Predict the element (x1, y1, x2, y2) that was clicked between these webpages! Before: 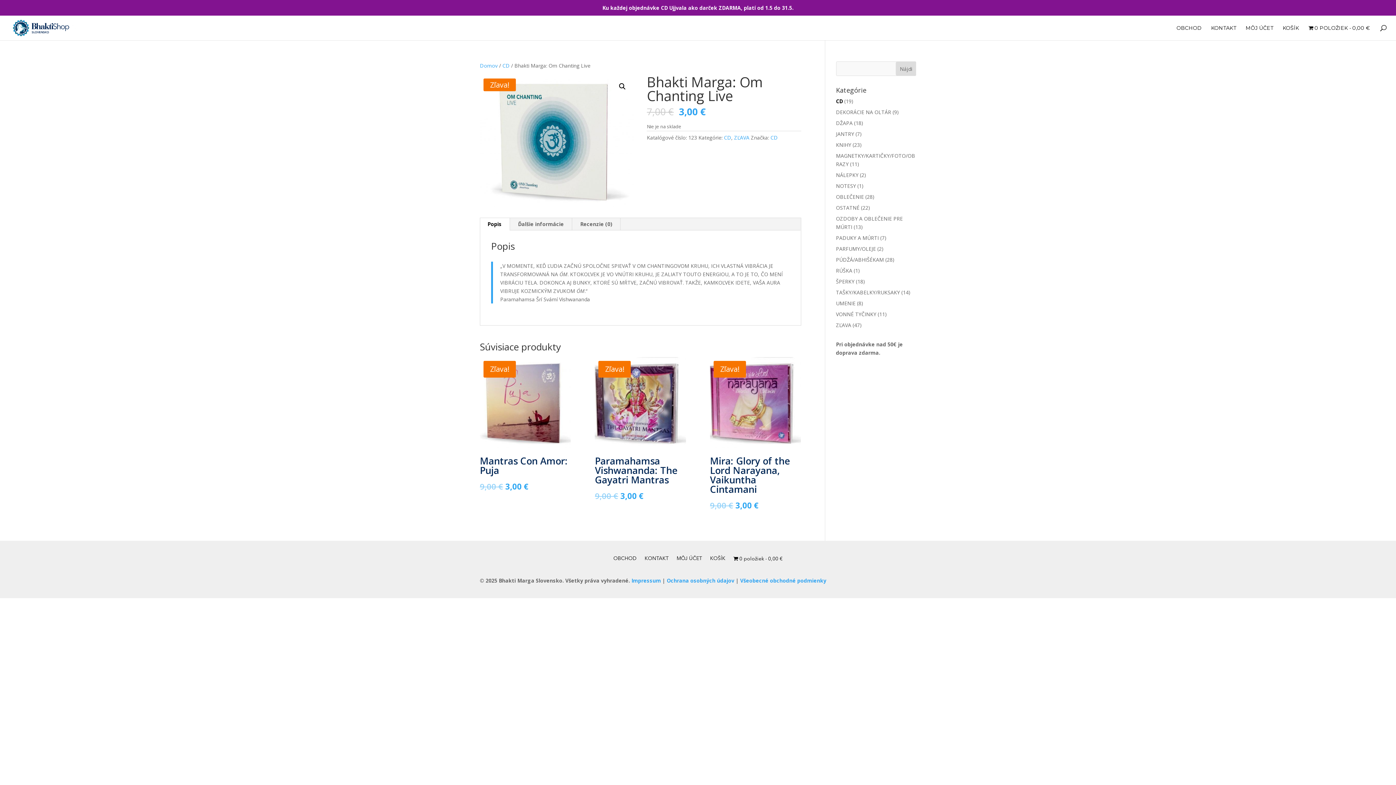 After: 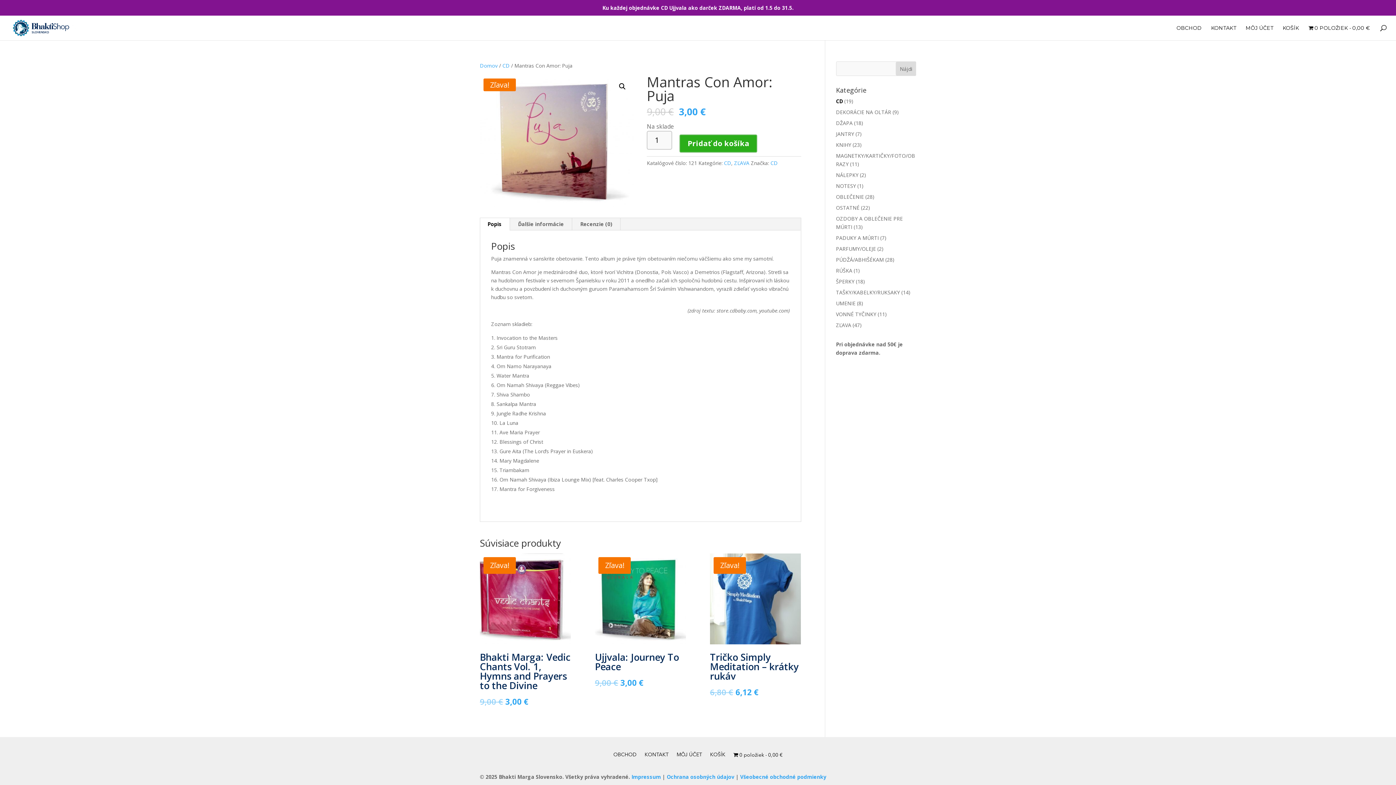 Action: label: Zľava!
Mantras Con Amor: Puja
9,00 € 
Original price was: 9,00 €.
3,00 €
Current price is: 3,00 €. bbox: (480, 357, 571, 493)